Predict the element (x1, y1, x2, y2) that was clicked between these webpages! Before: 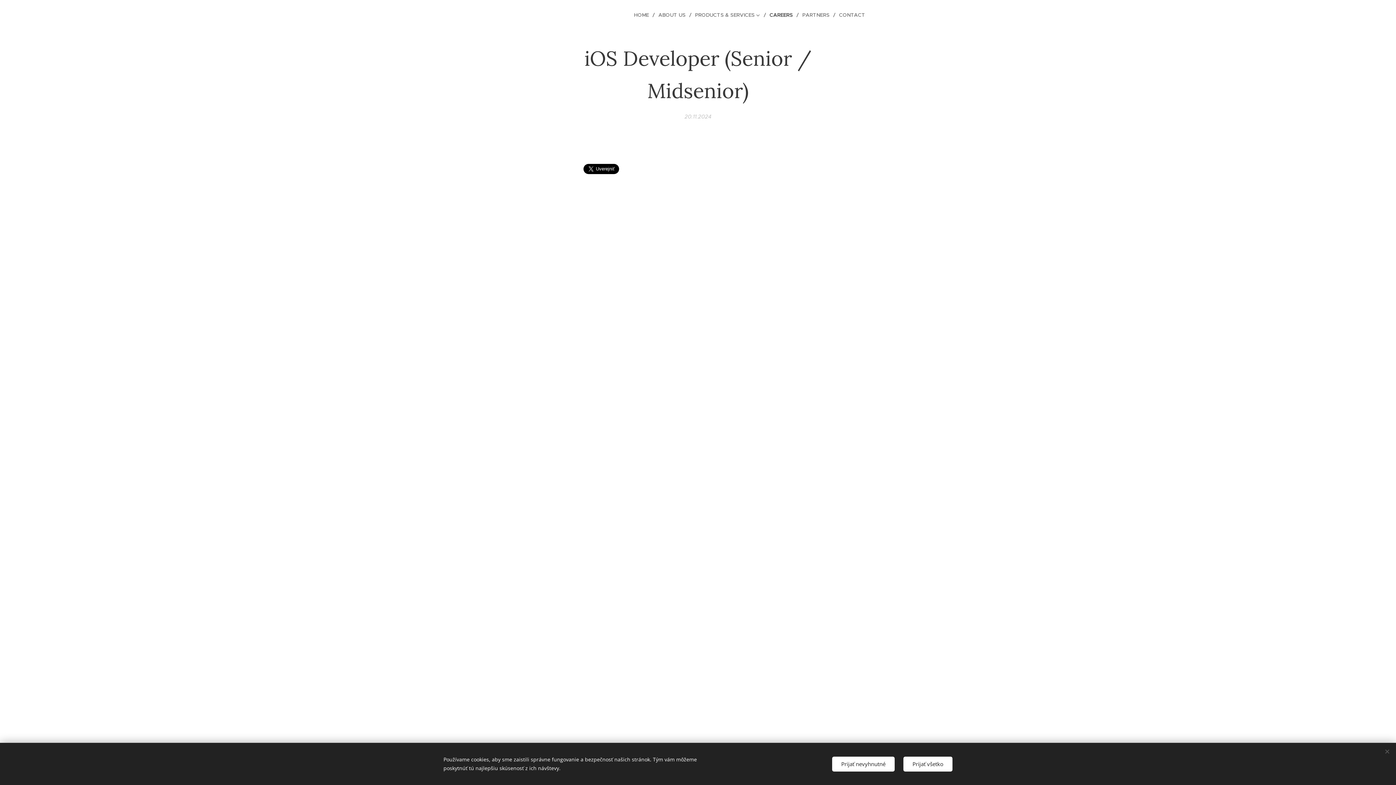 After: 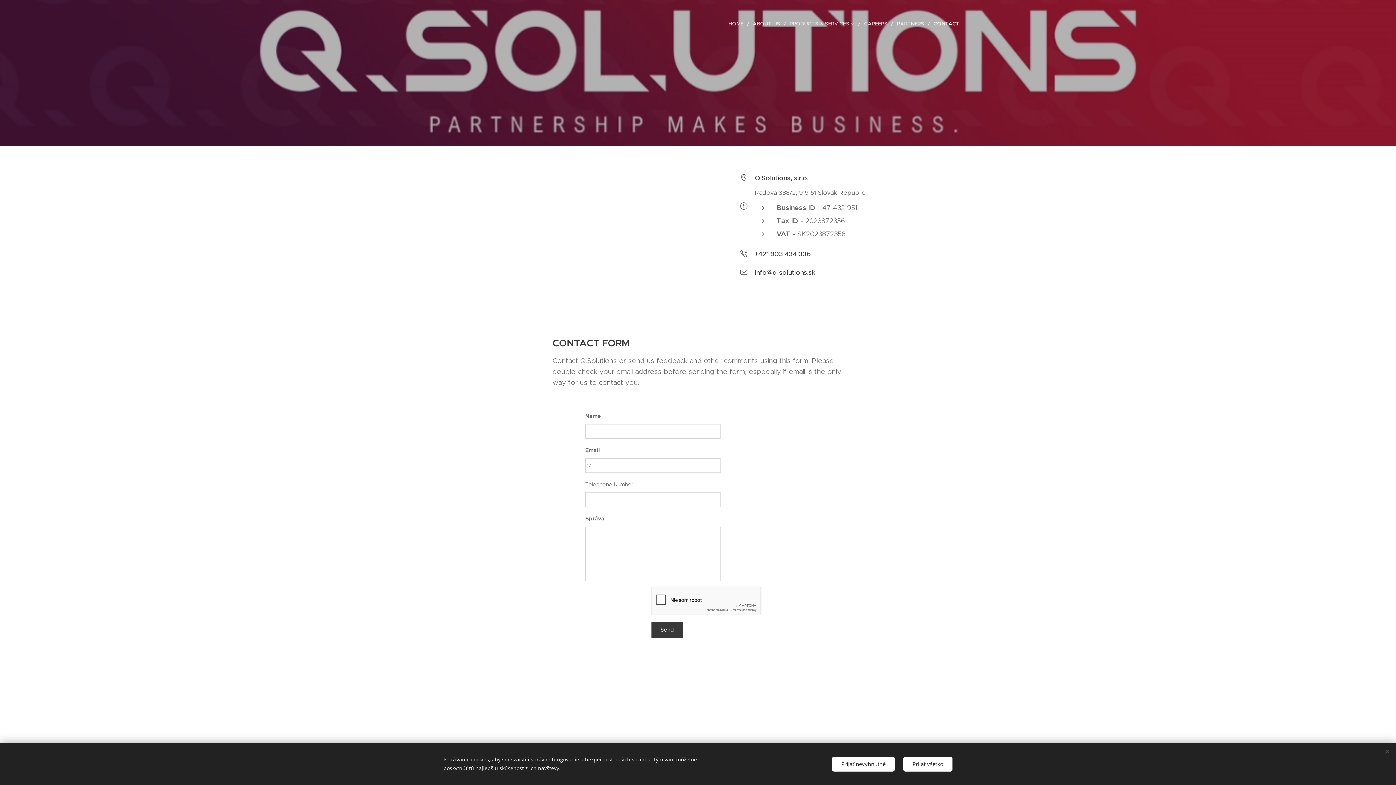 Action: label: CONTACT bbox: (835, 5, 865, 24)